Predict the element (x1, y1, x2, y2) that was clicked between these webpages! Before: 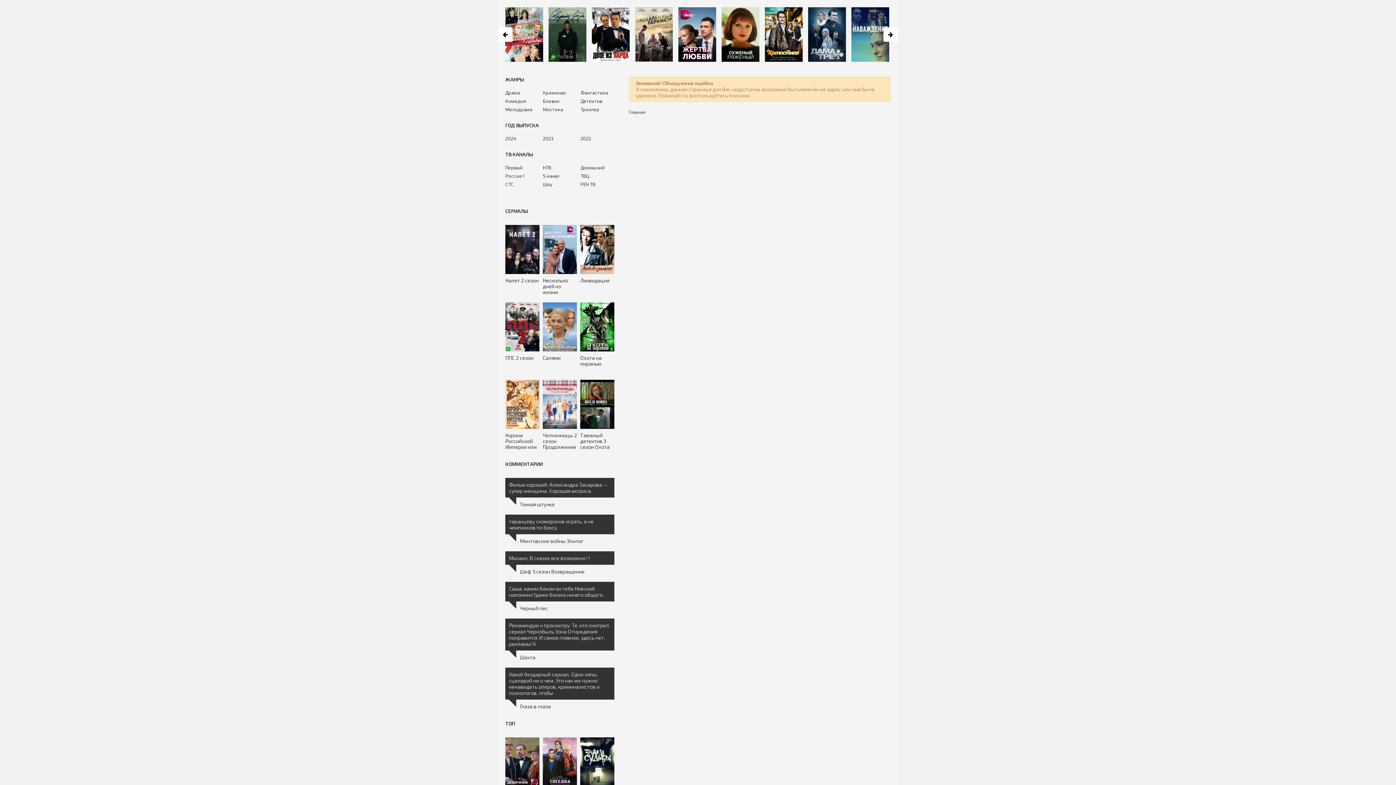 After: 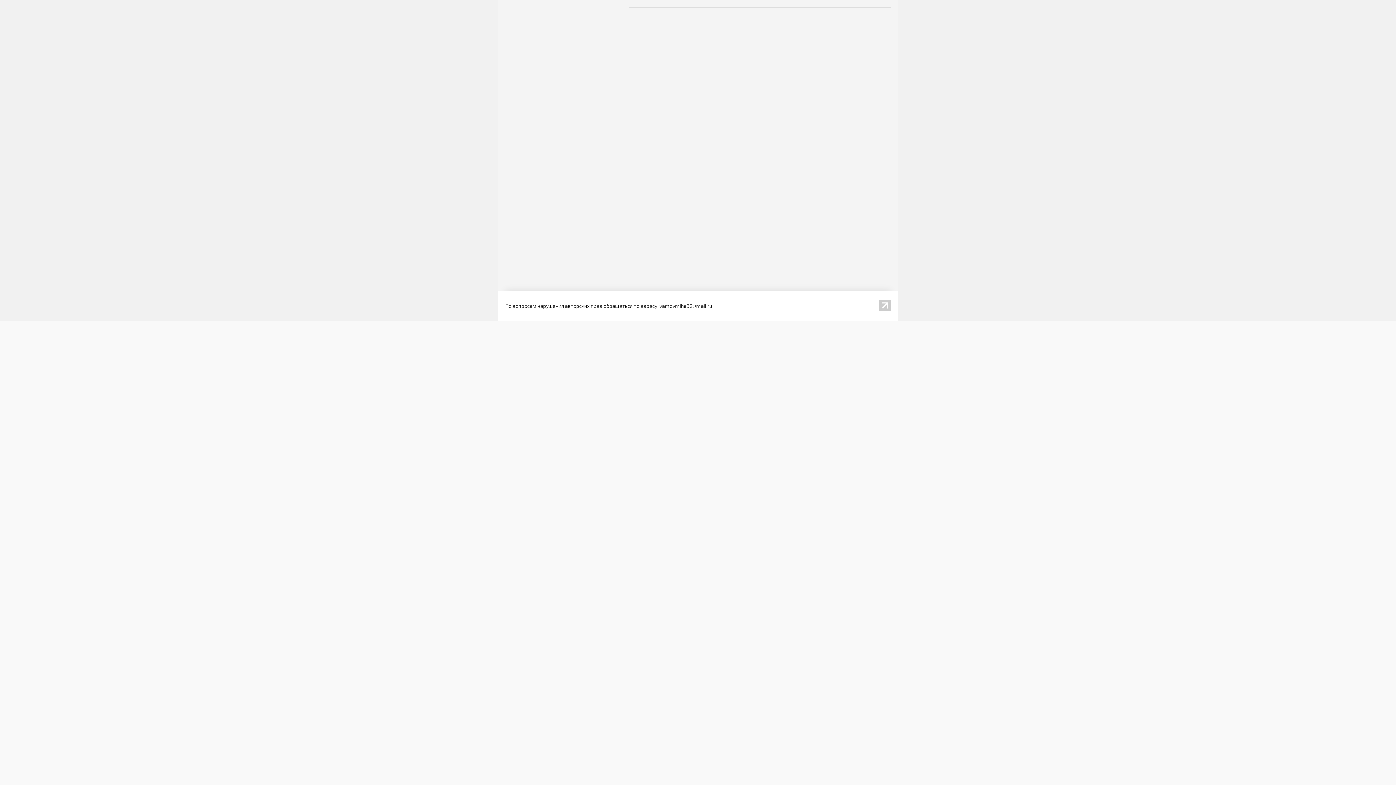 Action: label: 5 канал bbox: (543, 173, 576, 178)